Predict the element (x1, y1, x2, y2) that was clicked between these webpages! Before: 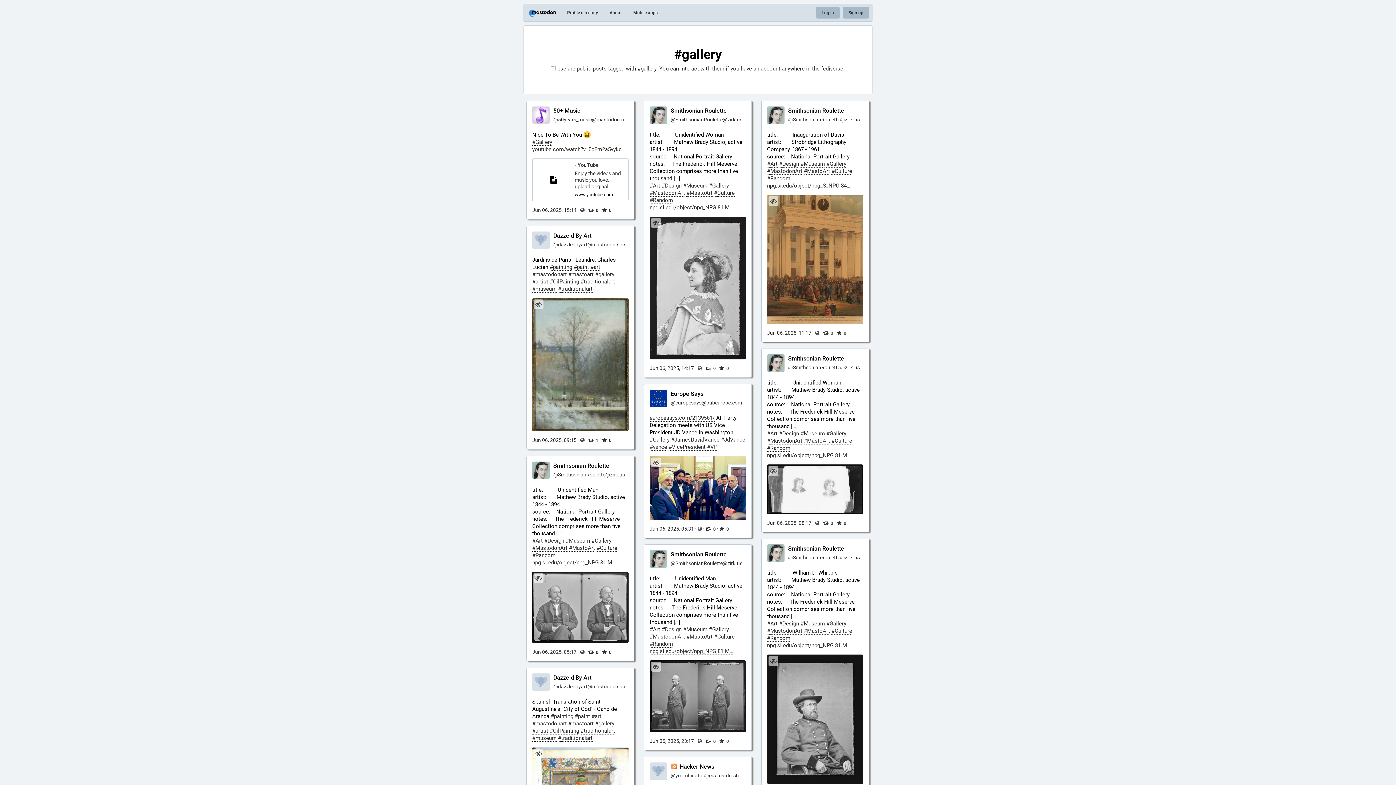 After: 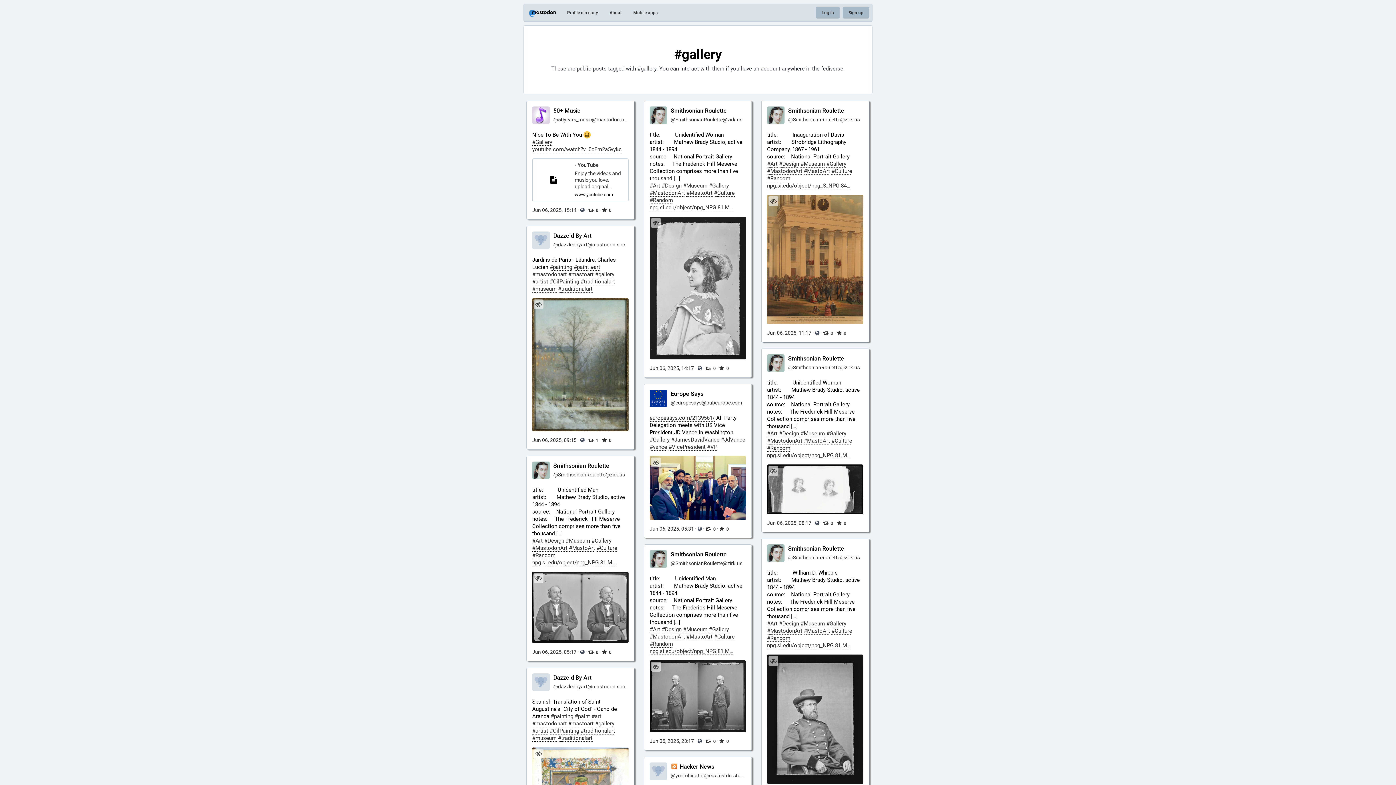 Action: label: #Gallery bbox: (649, 436, 669, 443)